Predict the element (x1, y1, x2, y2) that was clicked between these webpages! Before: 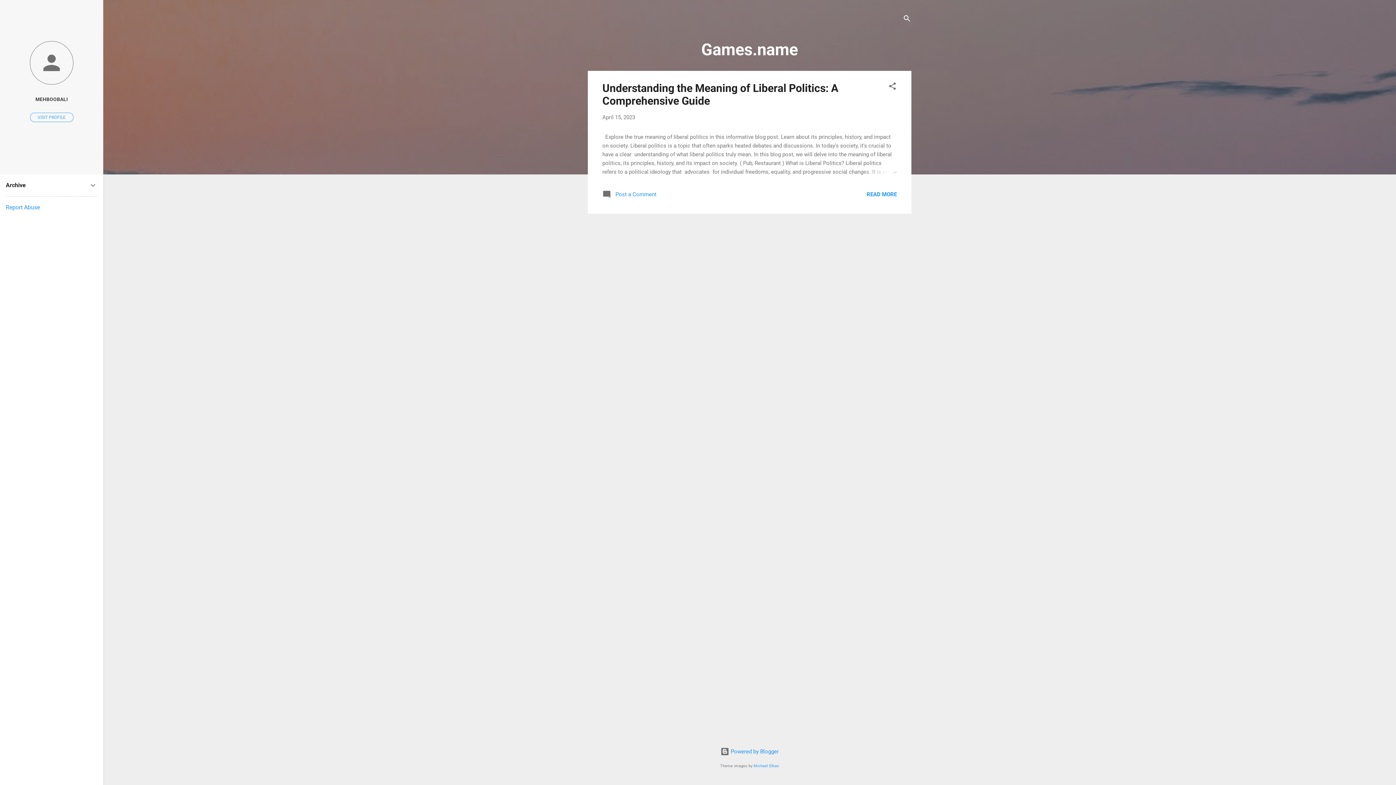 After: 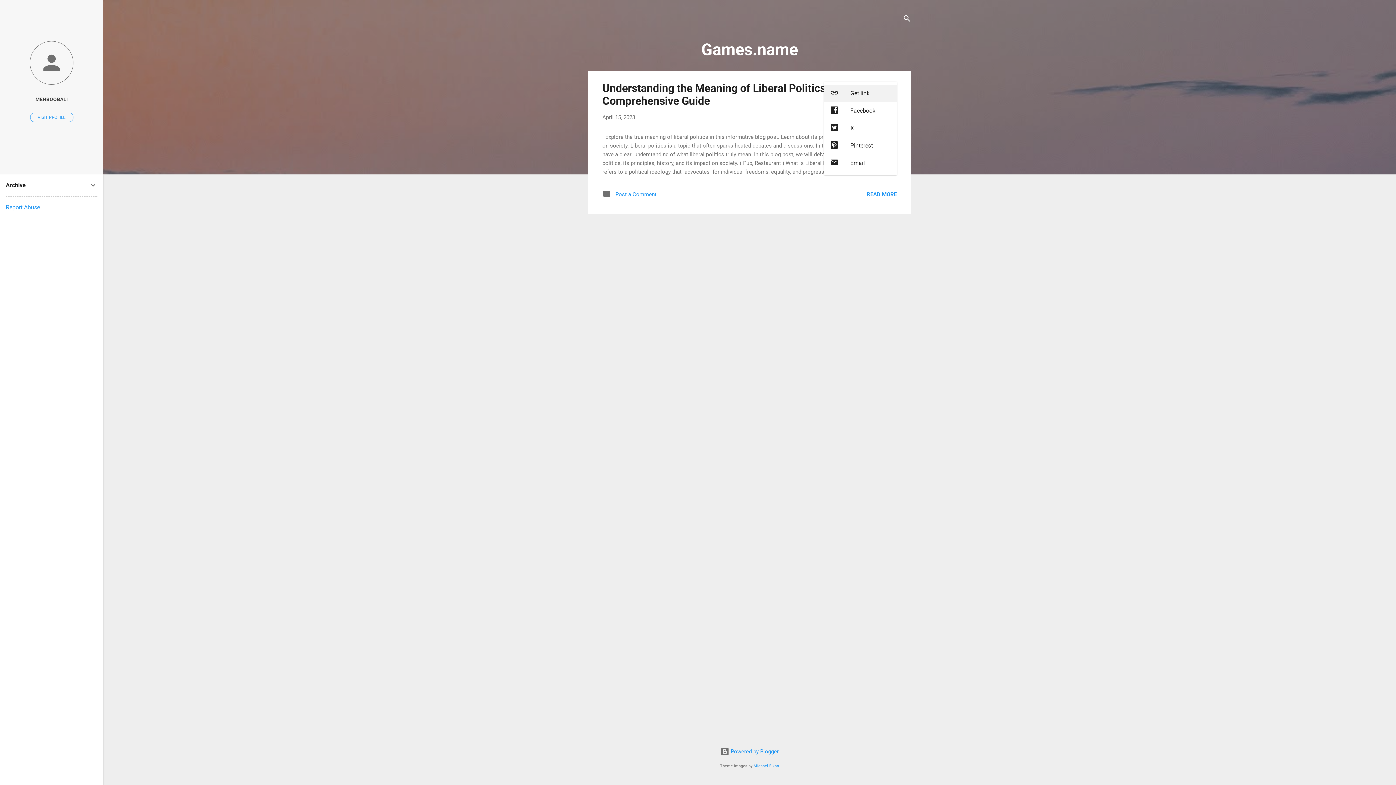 Action: label: Share bbox: (888, 81, 897, 93)